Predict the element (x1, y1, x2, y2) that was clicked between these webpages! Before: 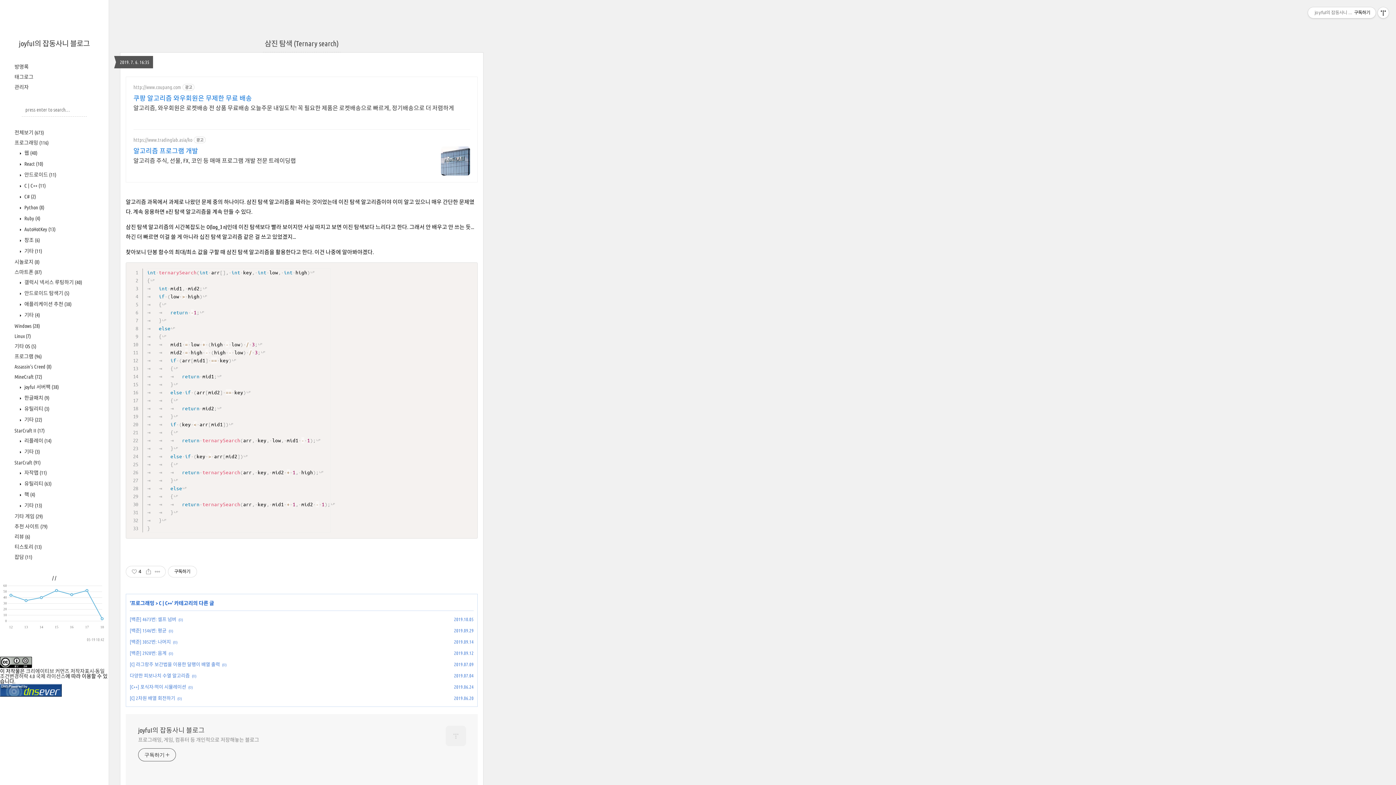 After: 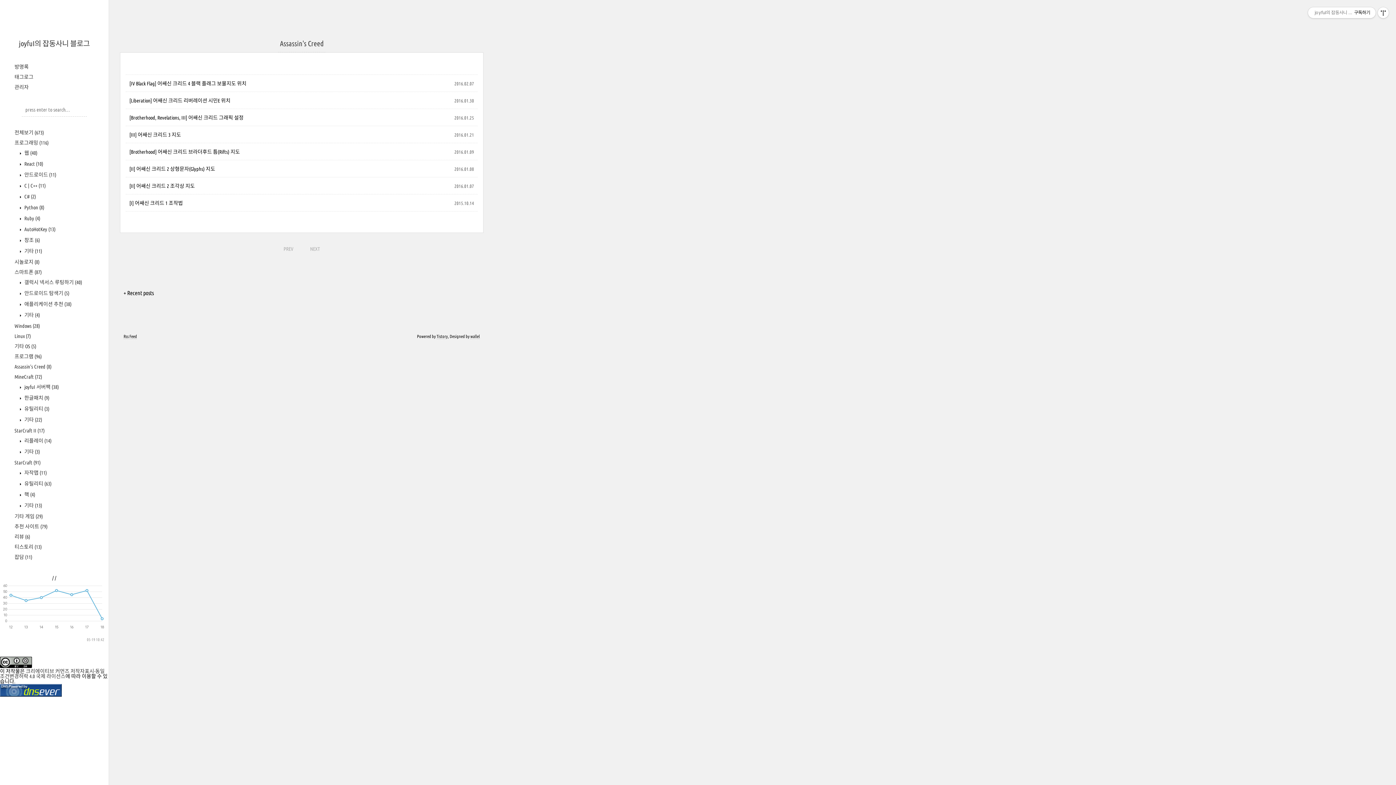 Action: label: Assassin's Creed (8) bbox: (14, 364, 51, 369)